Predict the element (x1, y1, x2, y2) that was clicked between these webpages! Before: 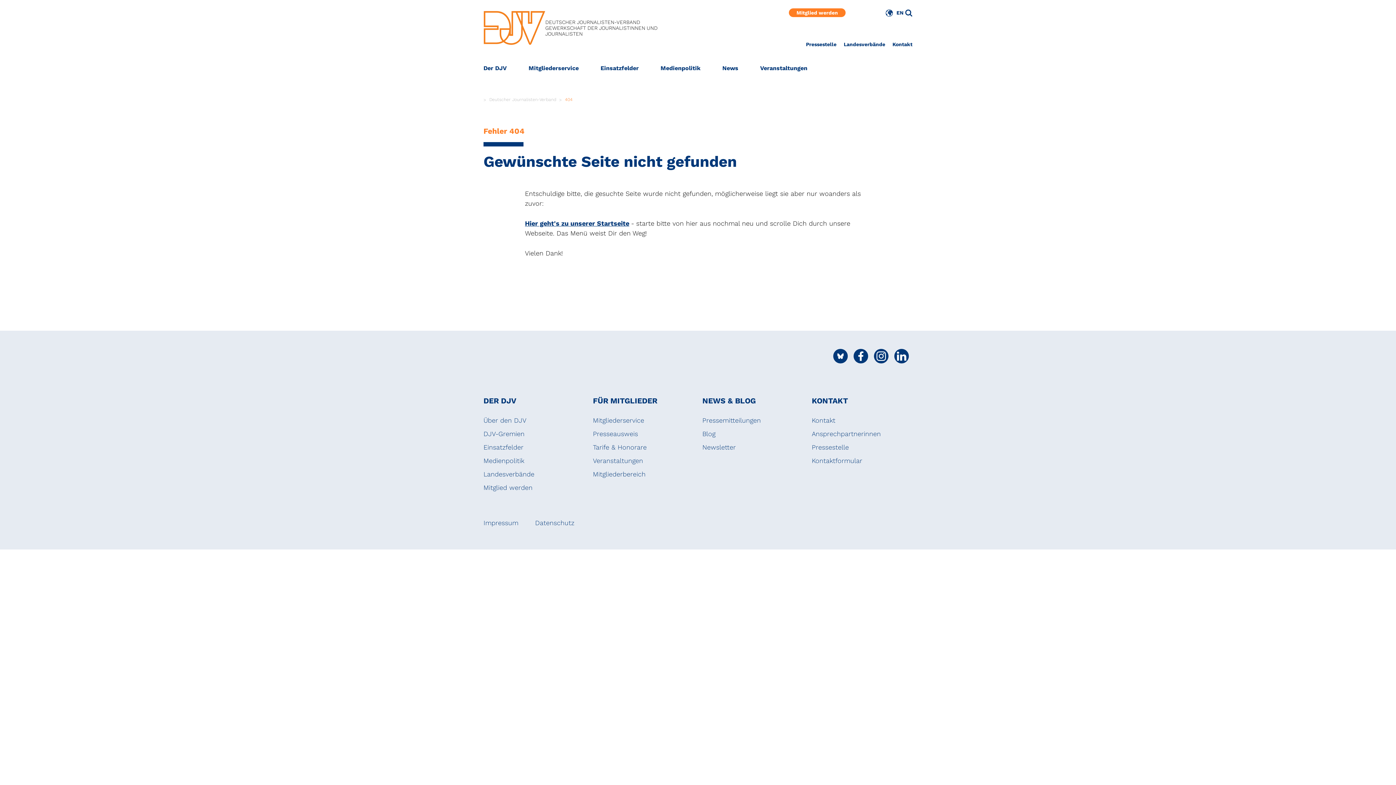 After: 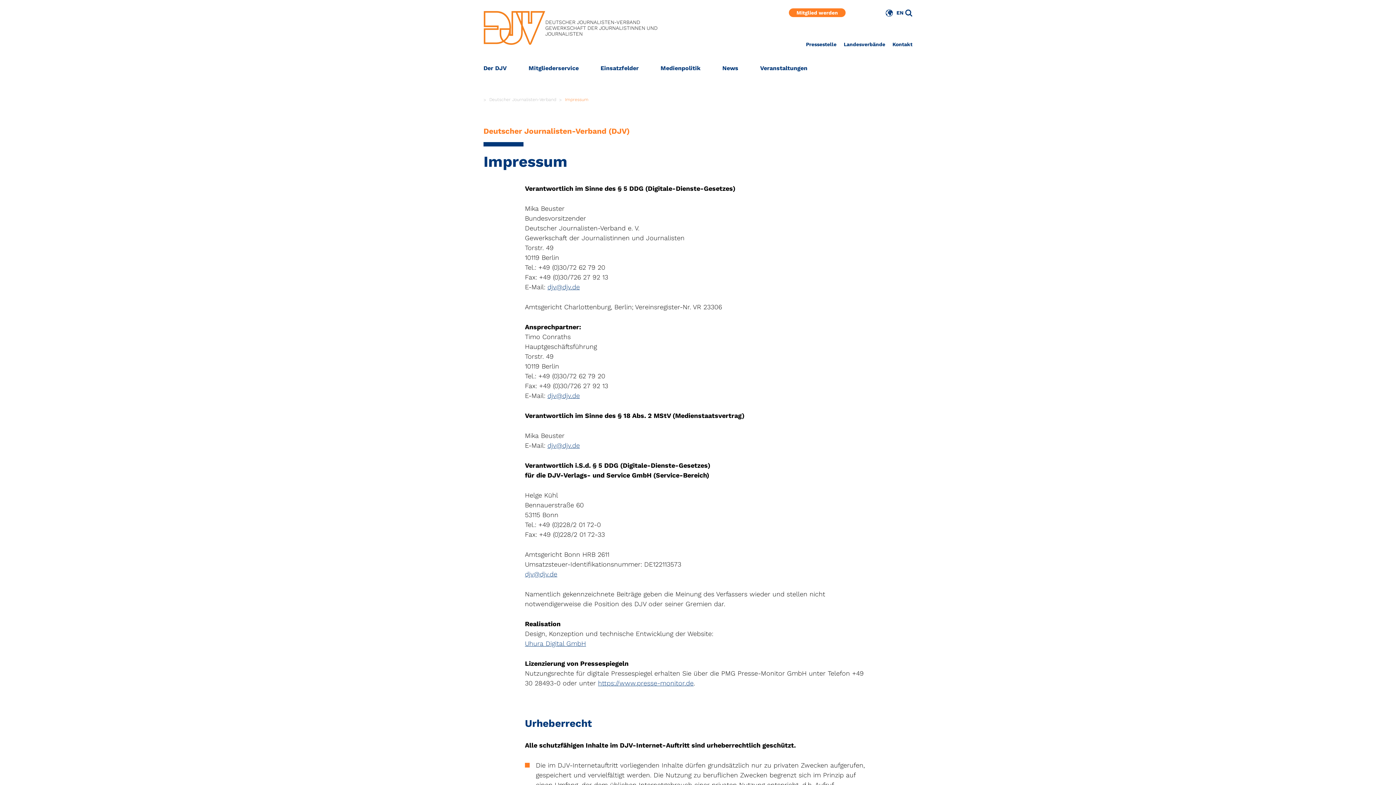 Action: label: Impressum bbox: (483, 519, 518, 526)